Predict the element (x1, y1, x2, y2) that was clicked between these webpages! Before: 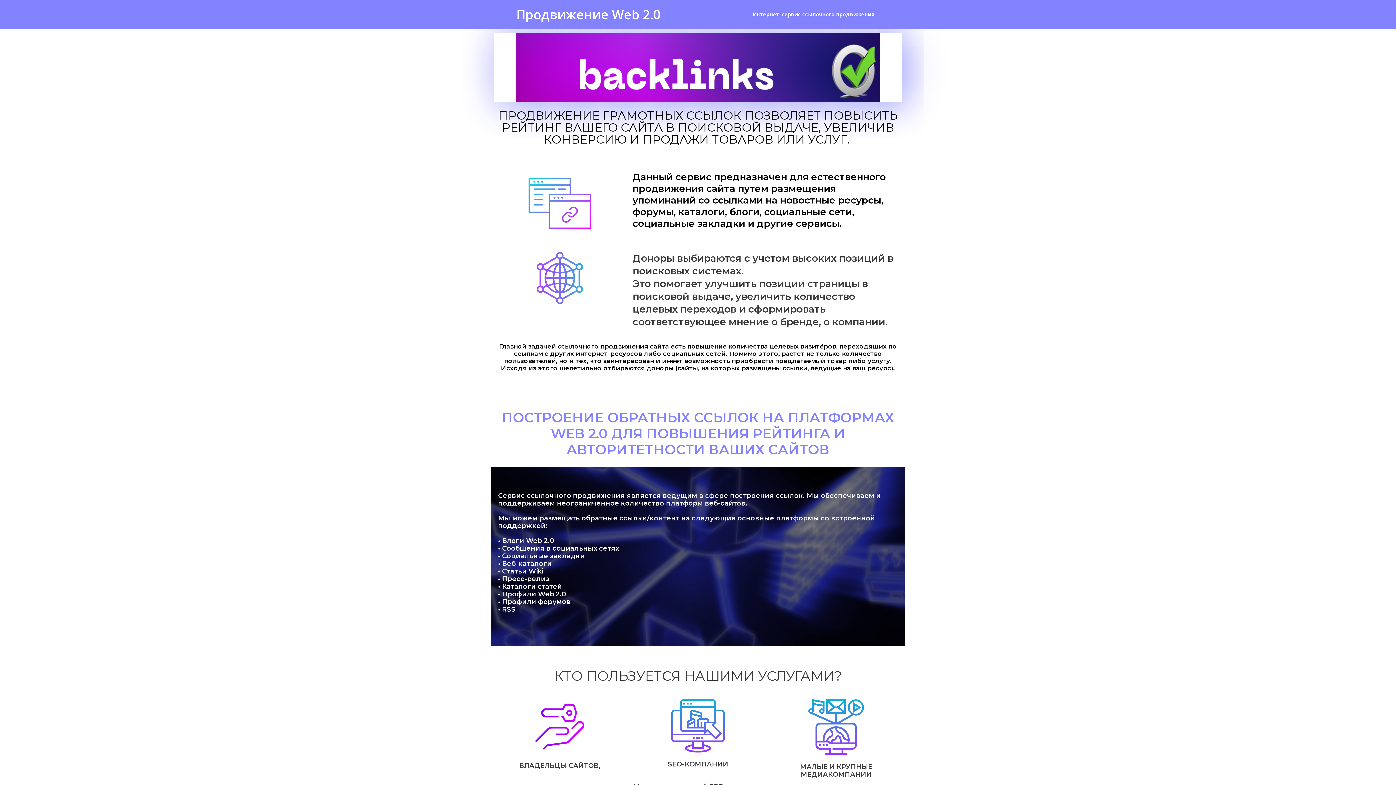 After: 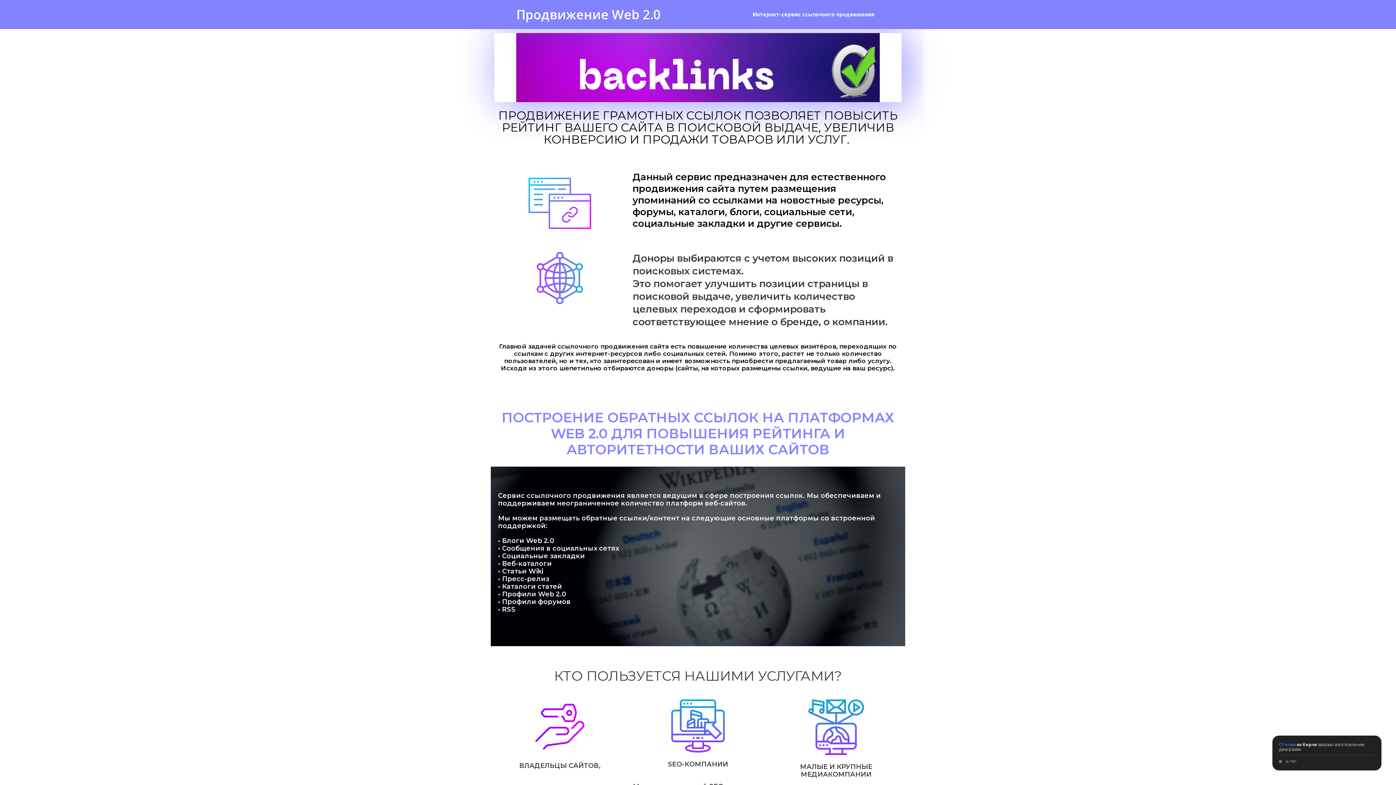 Action: label: Продвижение Web 2.0 bbox: (516, 5, 660, 22)